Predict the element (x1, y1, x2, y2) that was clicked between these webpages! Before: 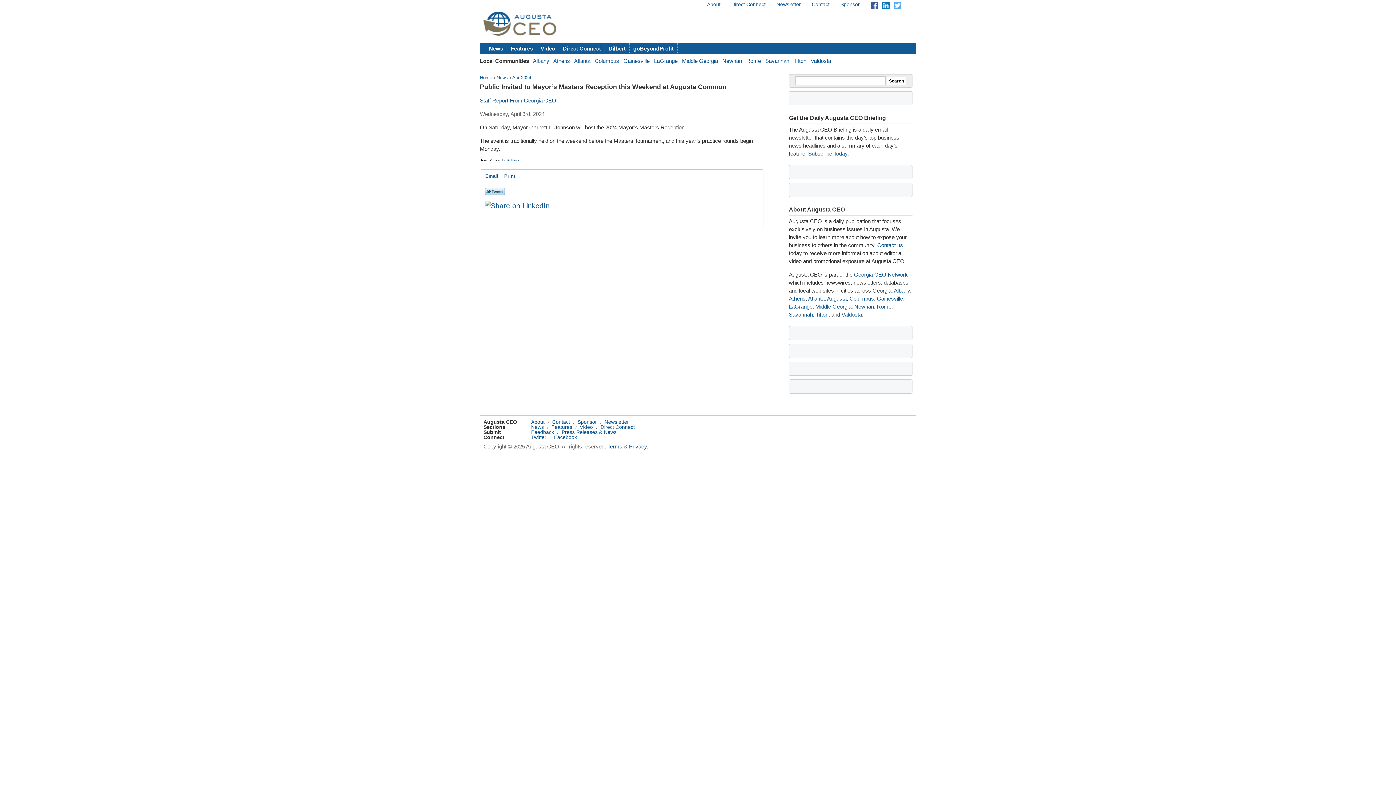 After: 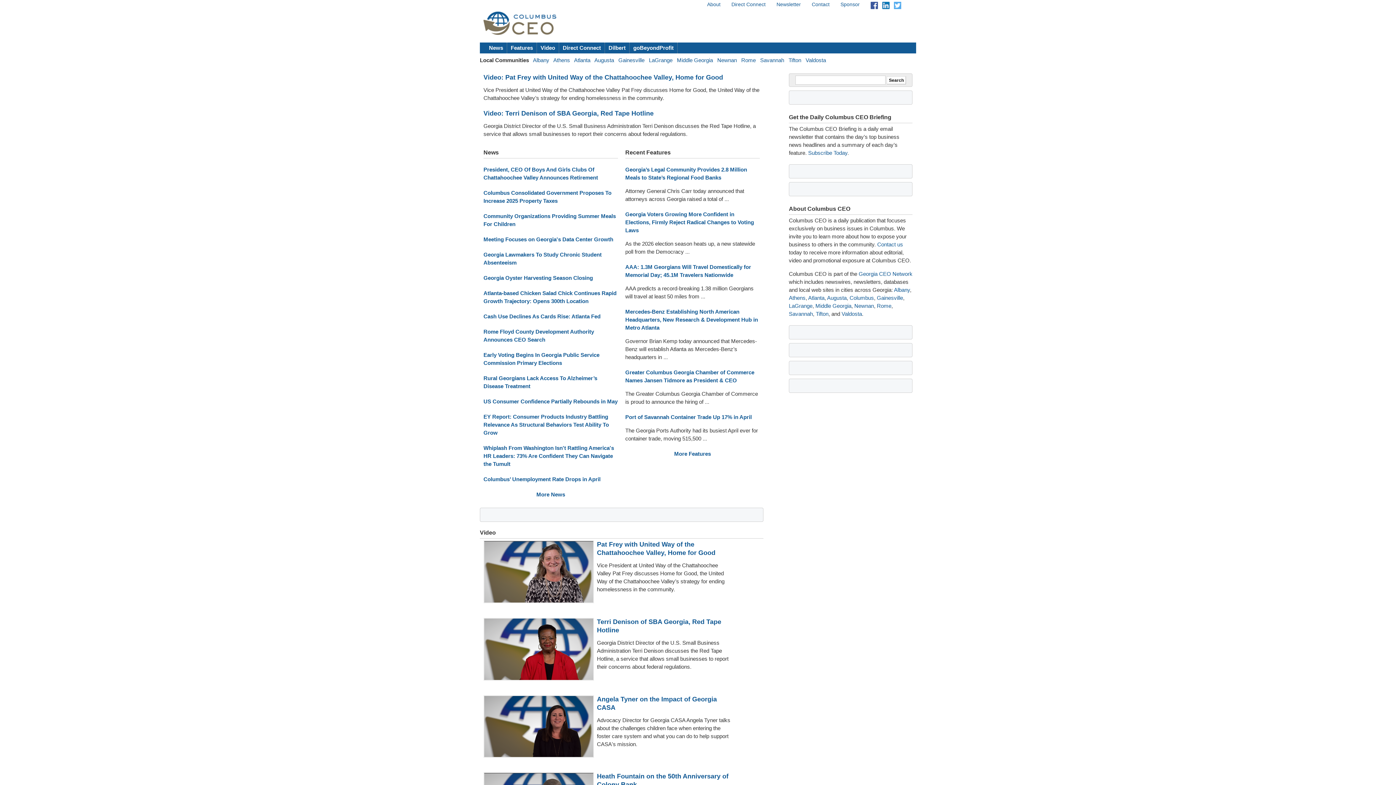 Action: bbox: (594, 57, 619, 64) label: Columbus